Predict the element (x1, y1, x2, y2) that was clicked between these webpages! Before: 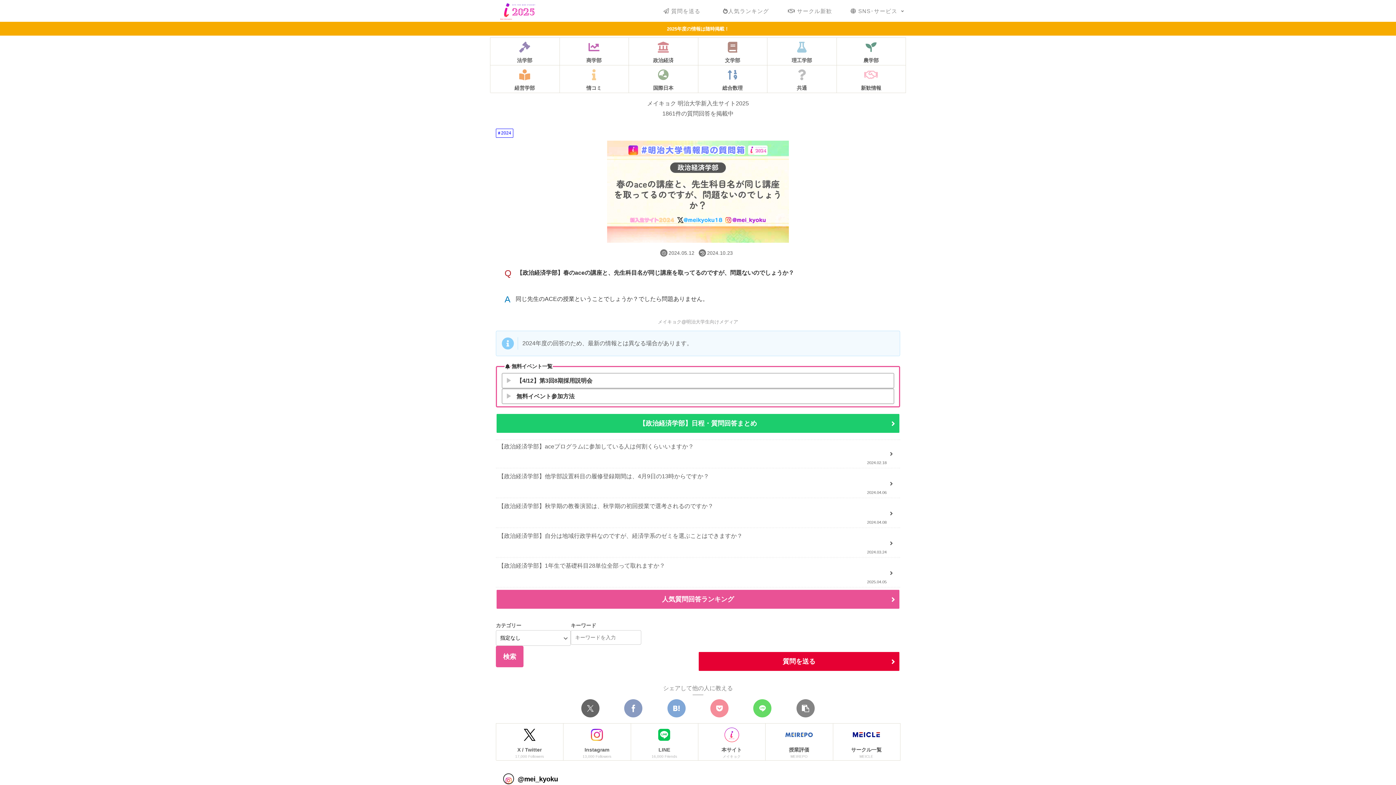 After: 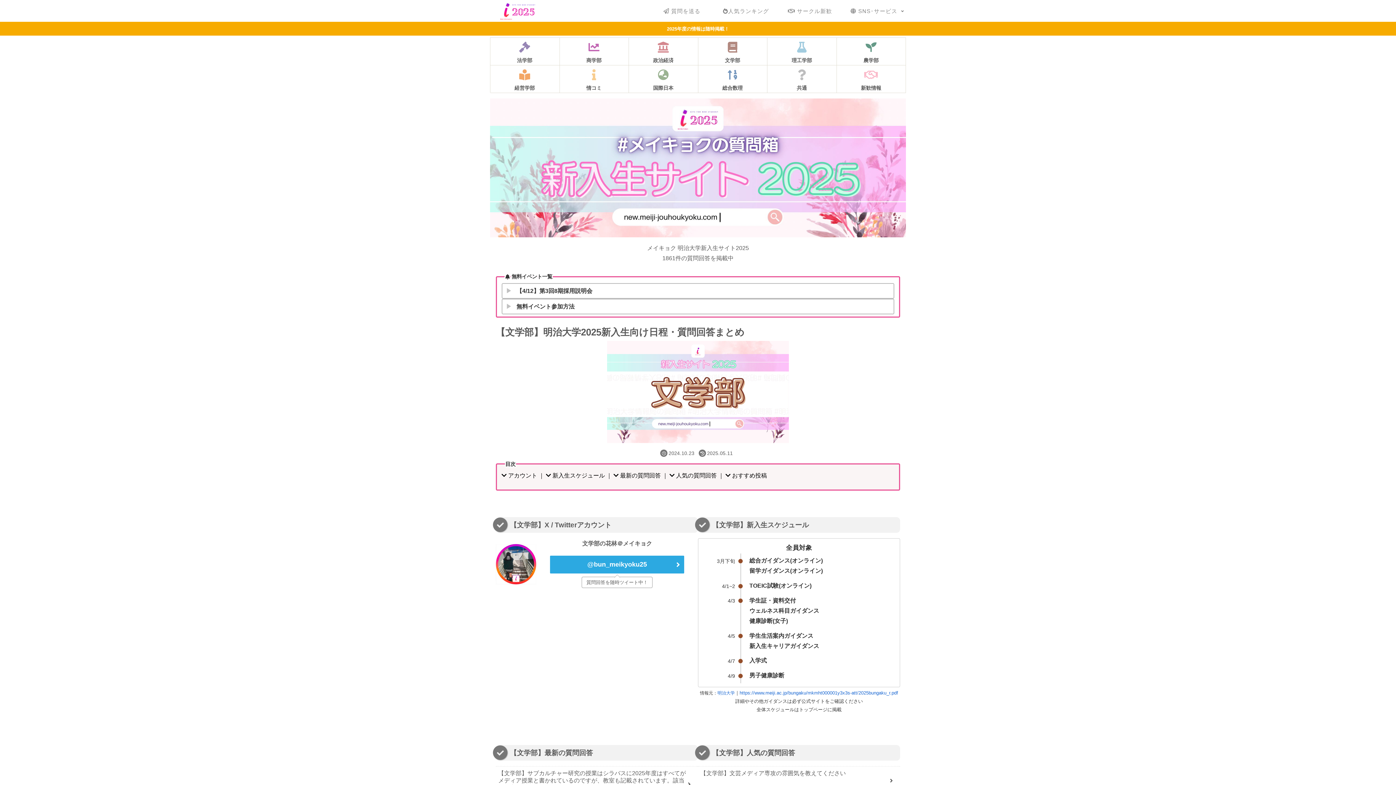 Action: label: 文学部 bbox: (698, 37, 767, 65)